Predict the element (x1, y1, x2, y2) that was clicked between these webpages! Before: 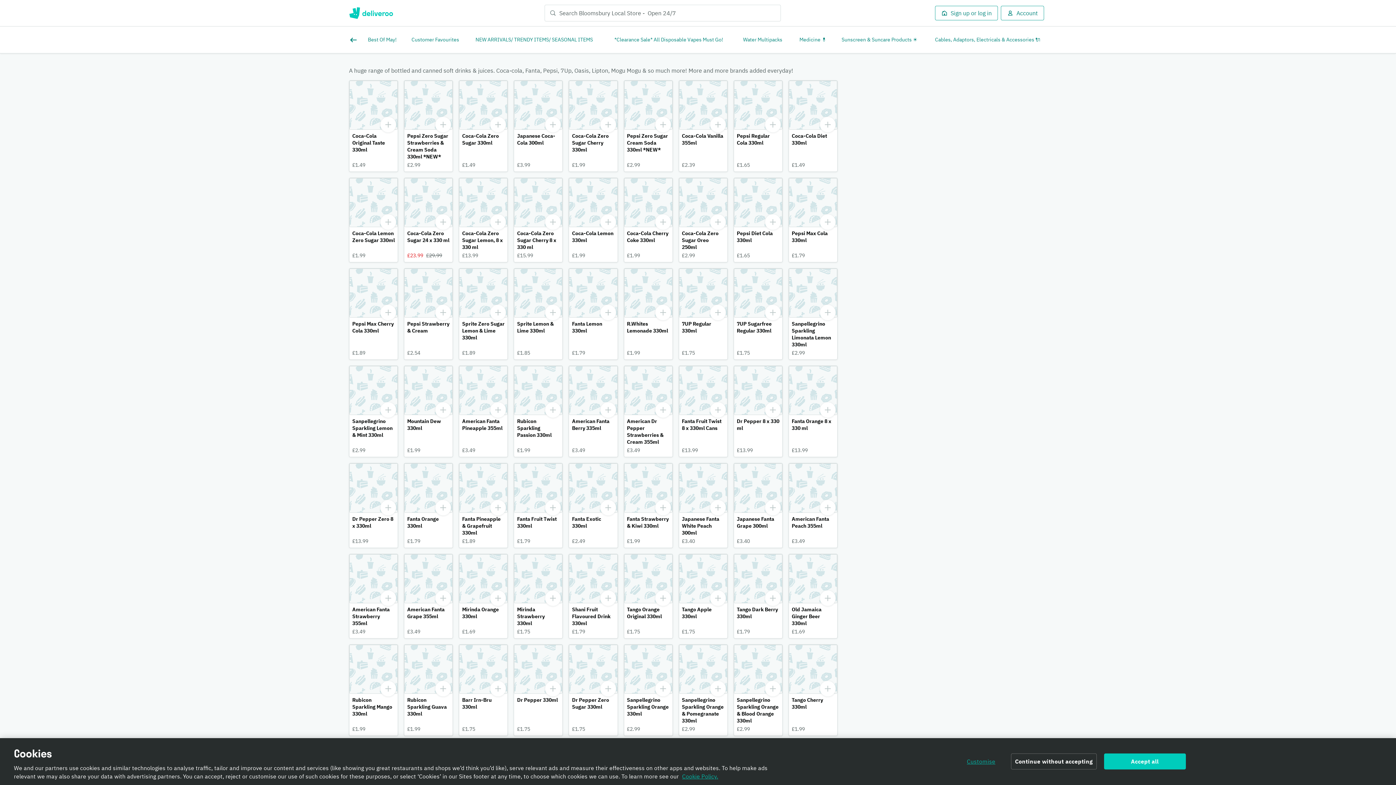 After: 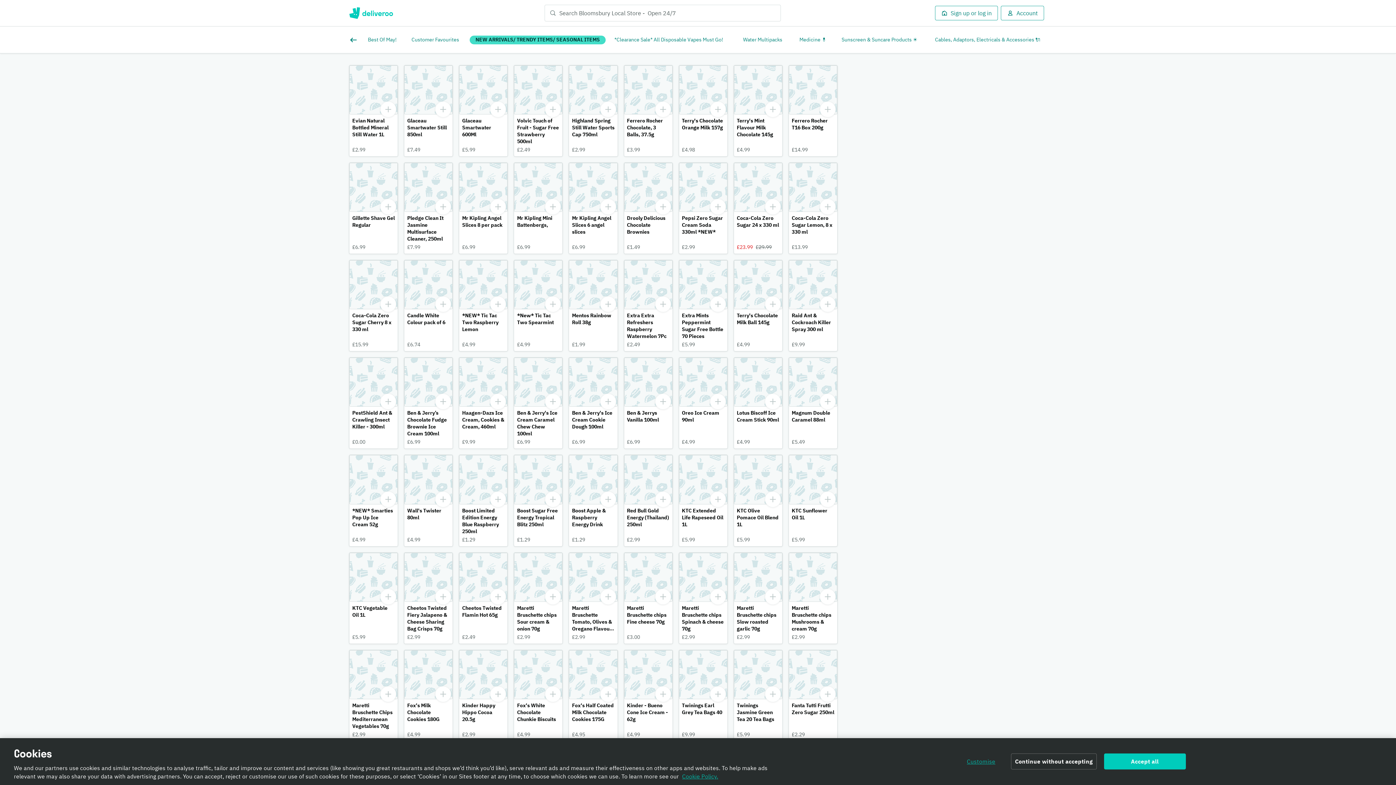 Action: bbox: (469, 35, 605, 44) label: NEW ARRIVALS/ TRENDY ITEMS/ SEASONAL ITEMS